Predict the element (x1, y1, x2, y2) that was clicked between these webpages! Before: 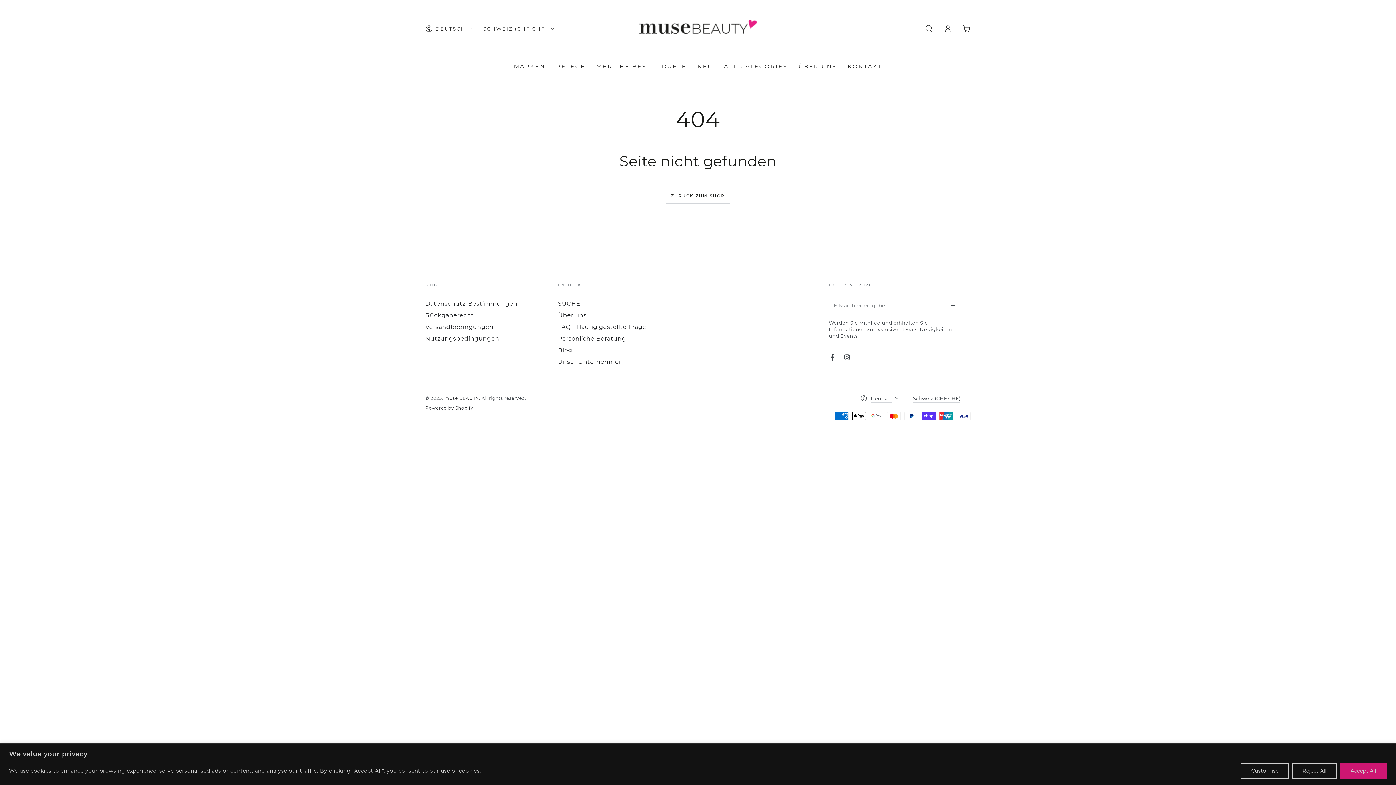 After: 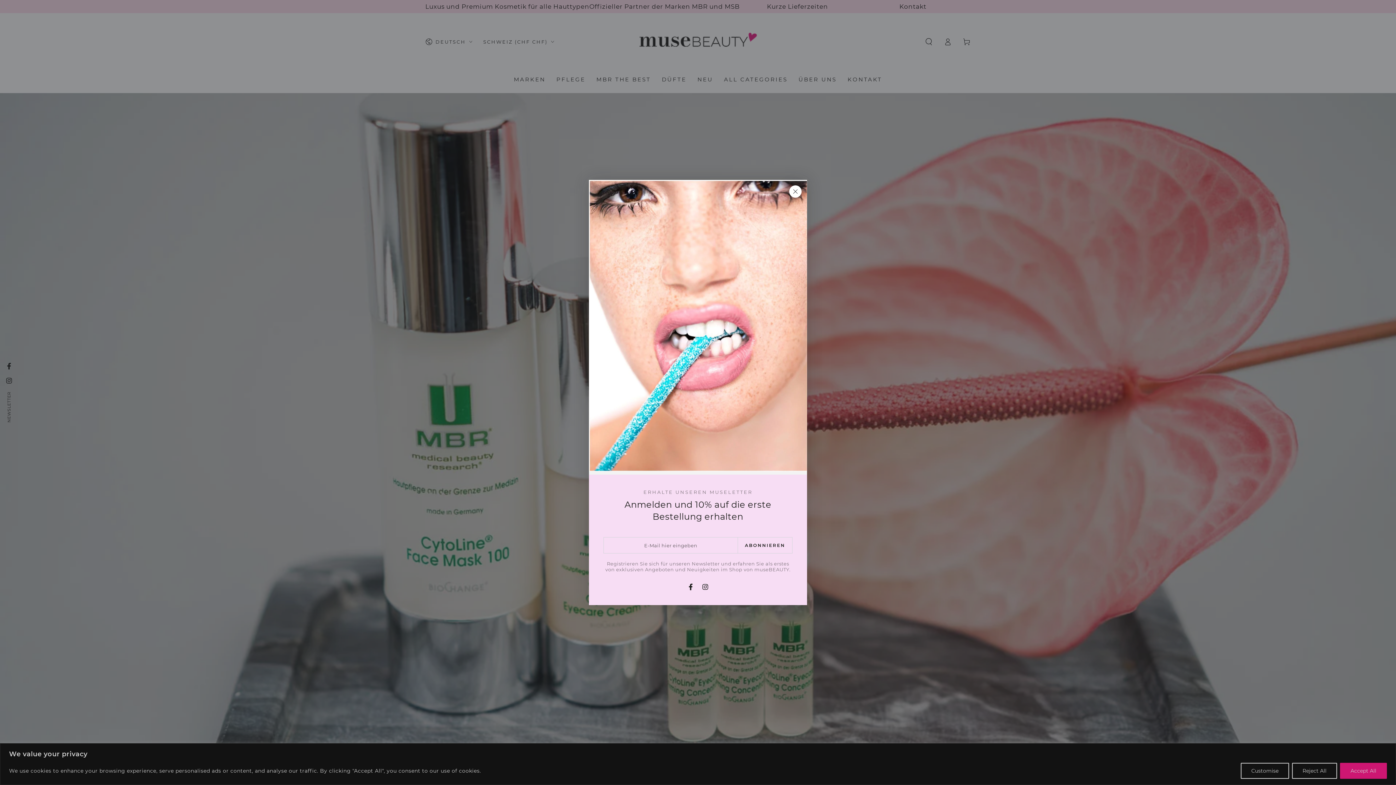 Action: bbox: (636, 4, 759, 53)